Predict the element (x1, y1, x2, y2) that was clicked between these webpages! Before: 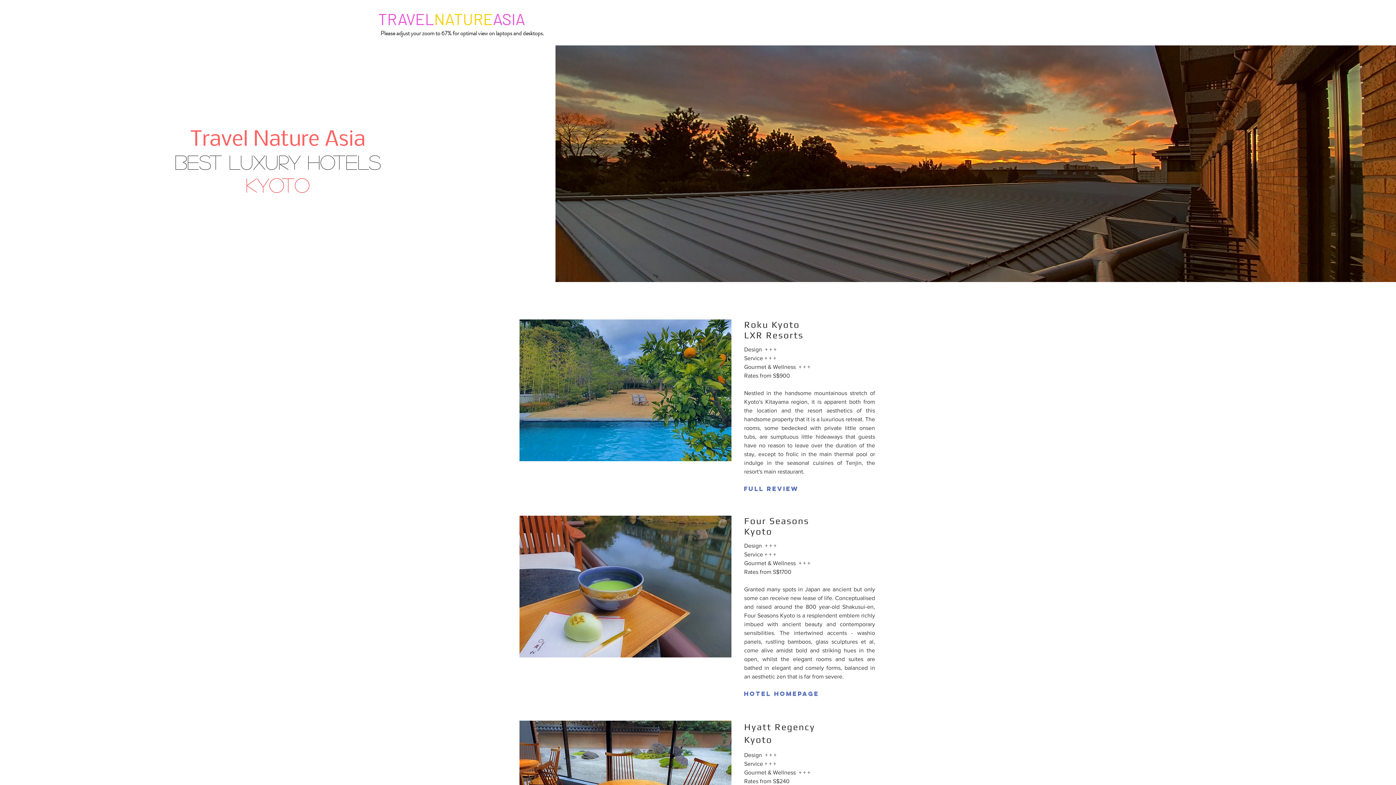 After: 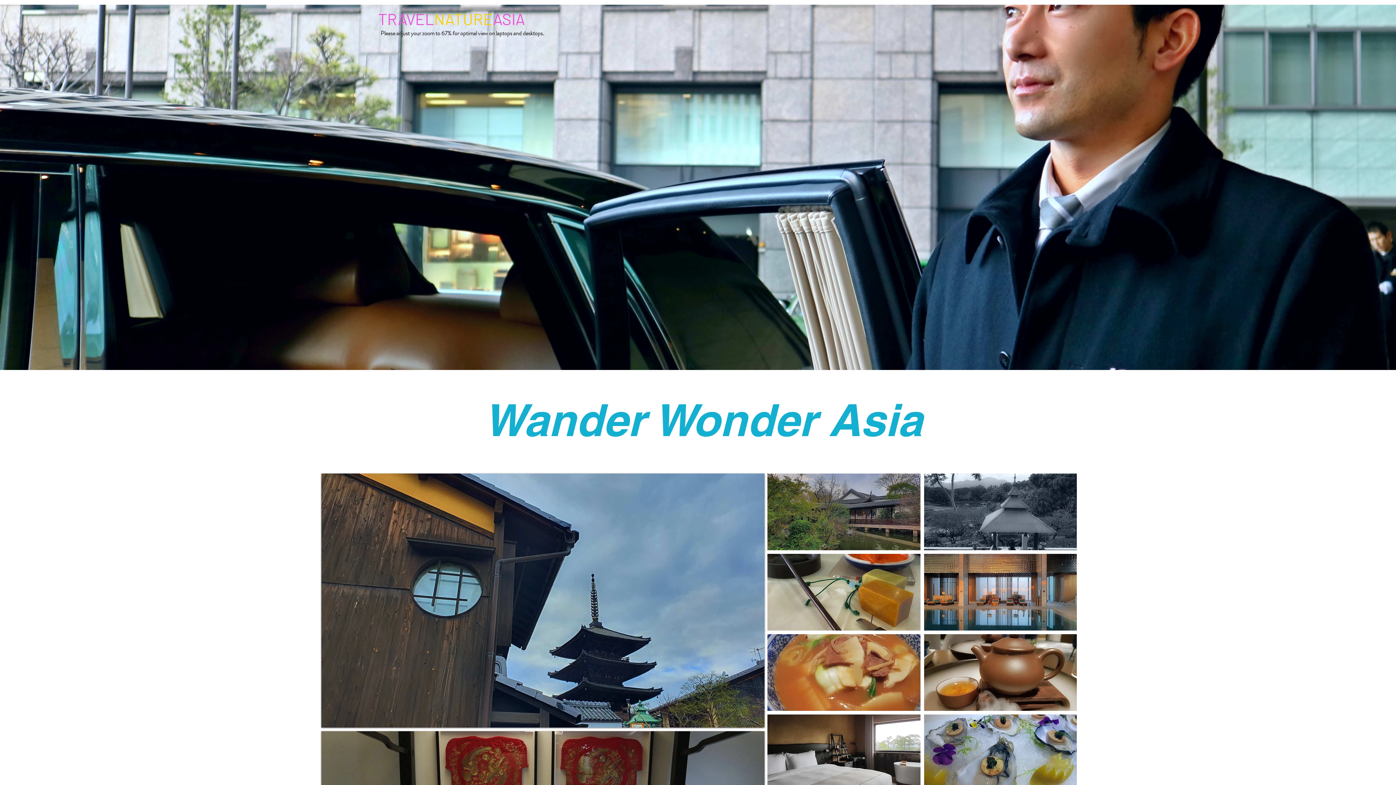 Action: bbox: (380, 29, 544, 37) label: Please adjust your zoom to 67% for optimal view on laptops and desktops.